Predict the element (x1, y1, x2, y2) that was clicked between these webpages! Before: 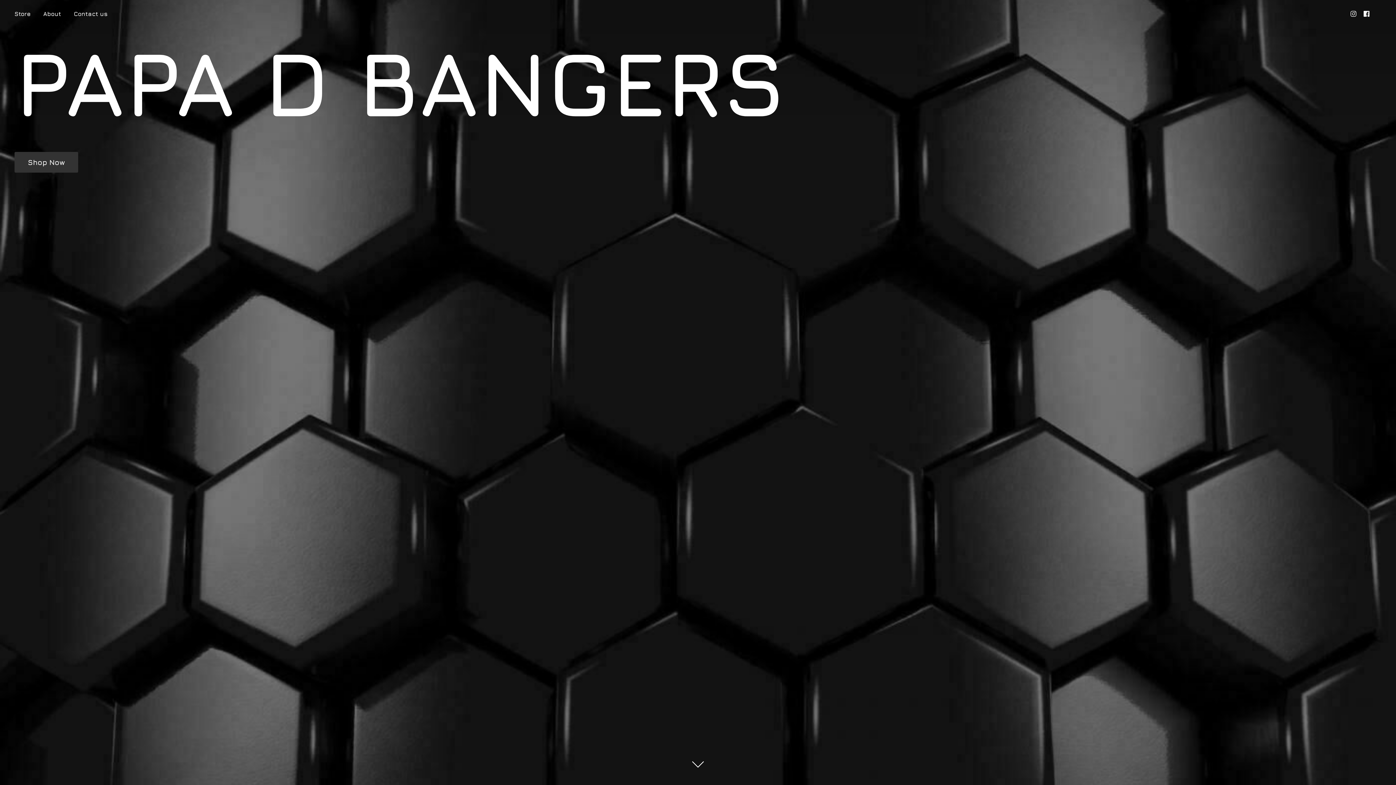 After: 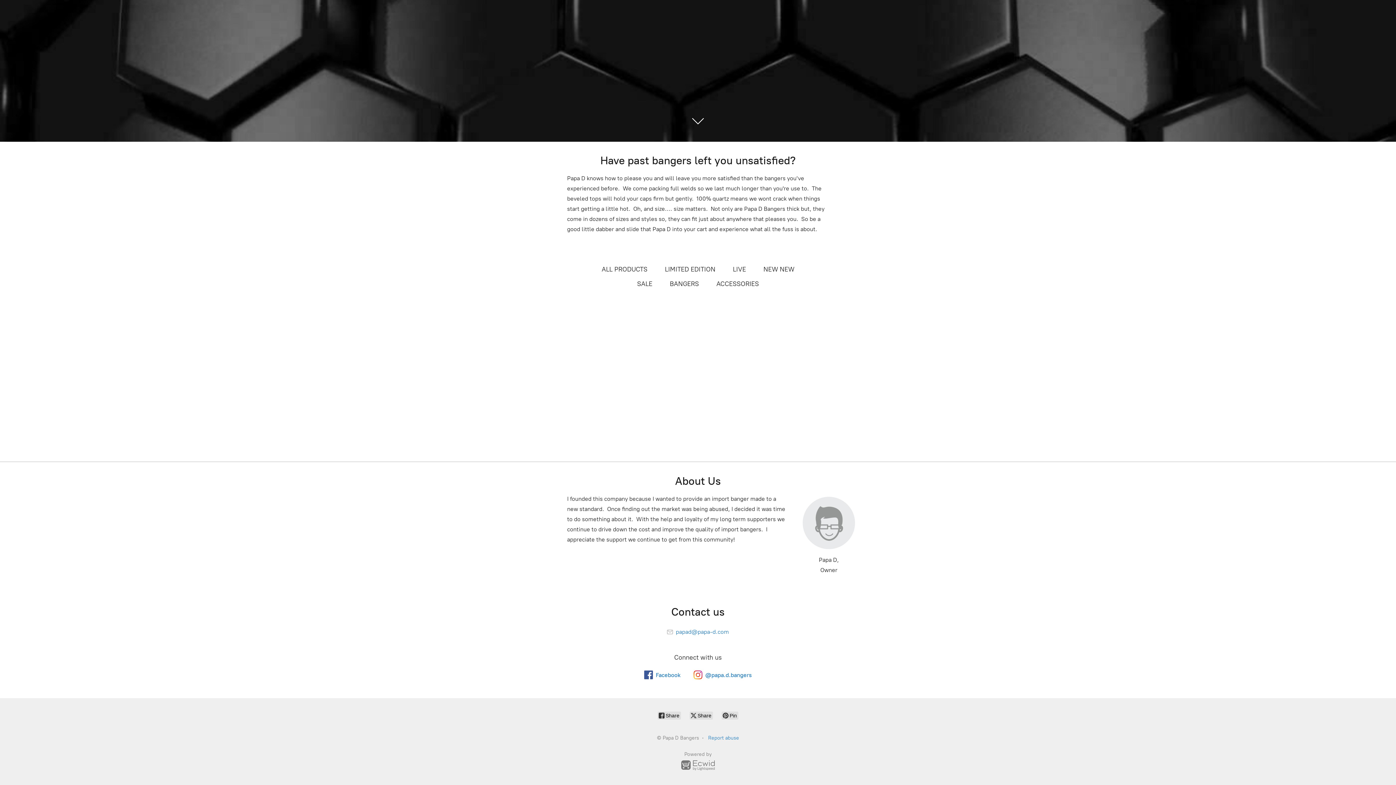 Action: bbox: (14, 152, 78, 172) label: Shop Now